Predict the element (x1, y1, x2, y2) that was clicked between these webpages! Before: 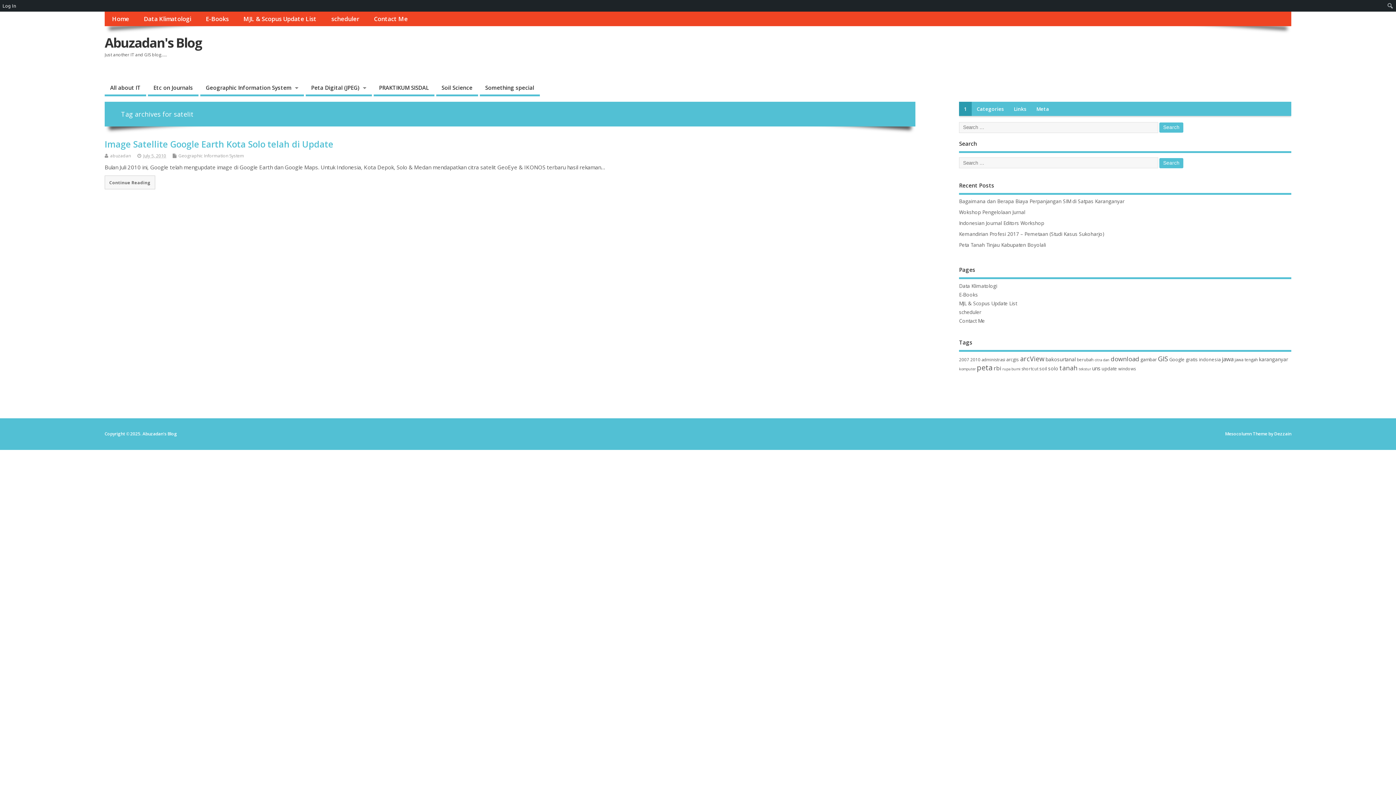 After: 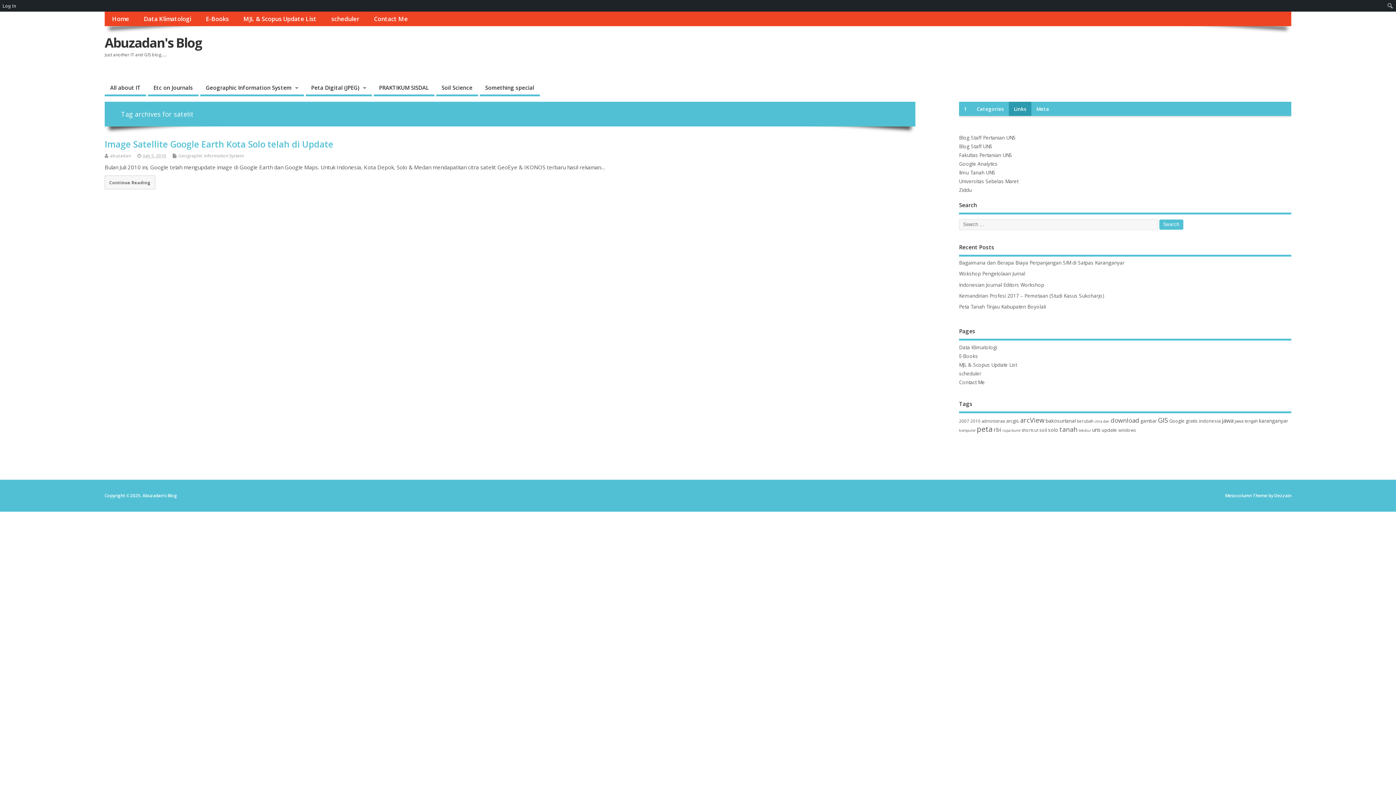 Action: bbox: (1009, 101, 1031, 115) label: Links